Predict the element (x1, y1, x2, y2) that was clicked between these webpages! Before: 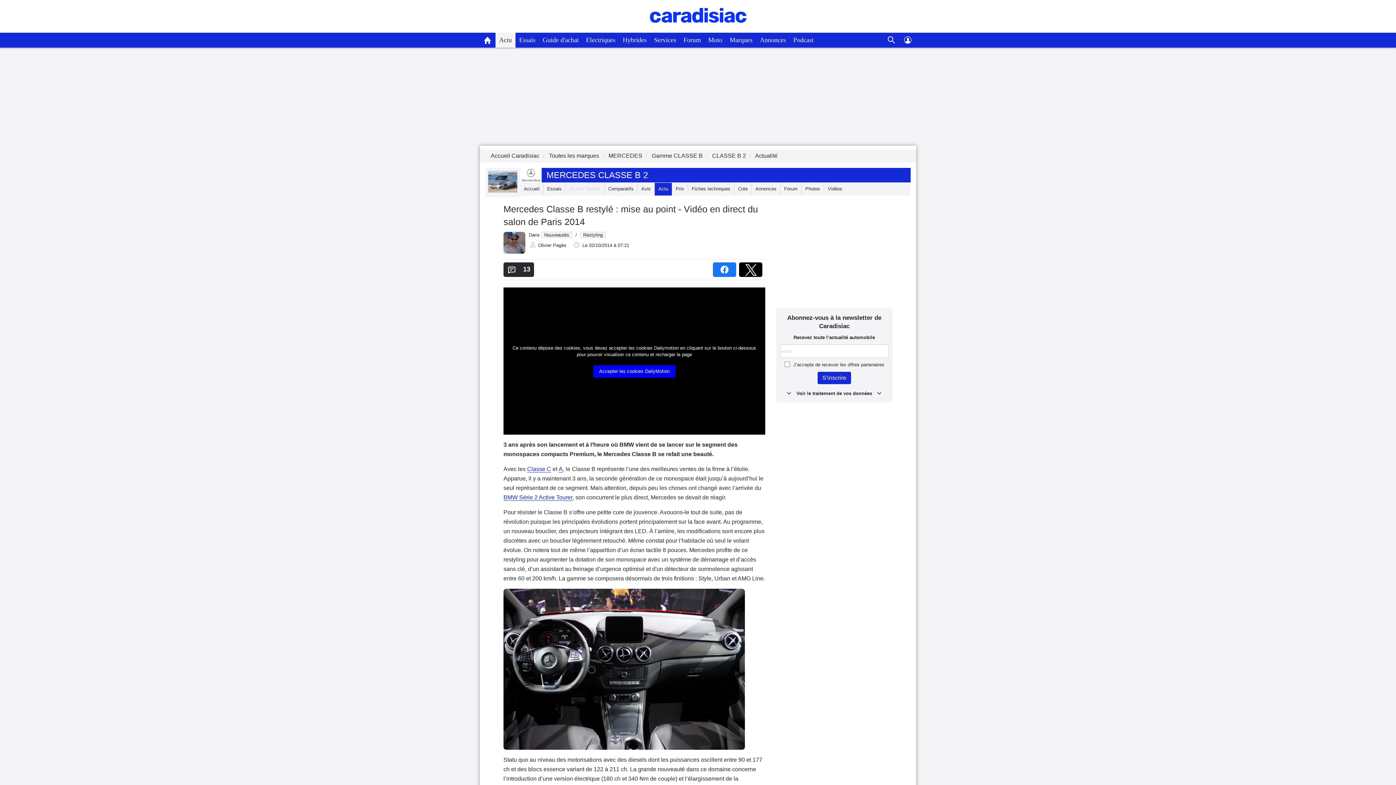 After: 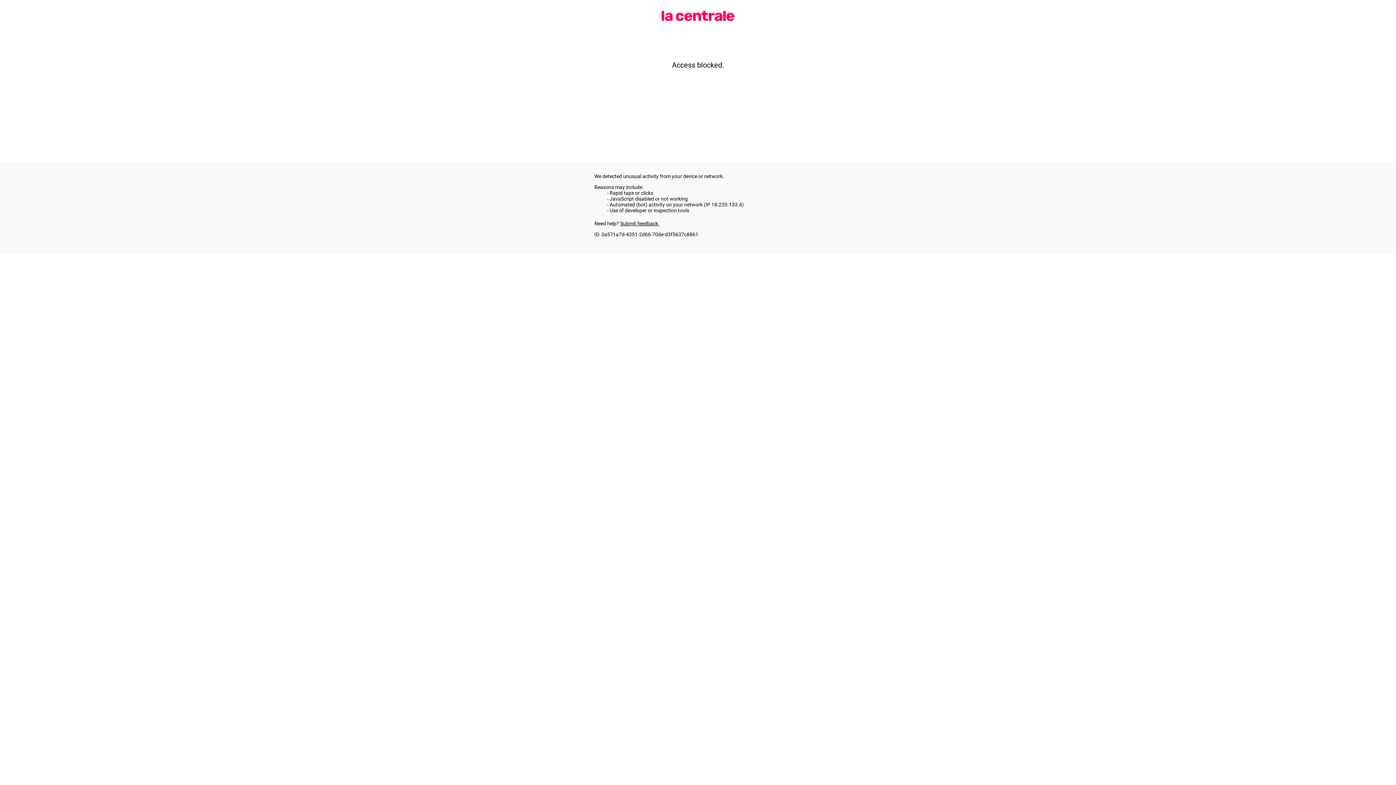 Action: label: Annonces bbox: (756, 32, 789, 47)